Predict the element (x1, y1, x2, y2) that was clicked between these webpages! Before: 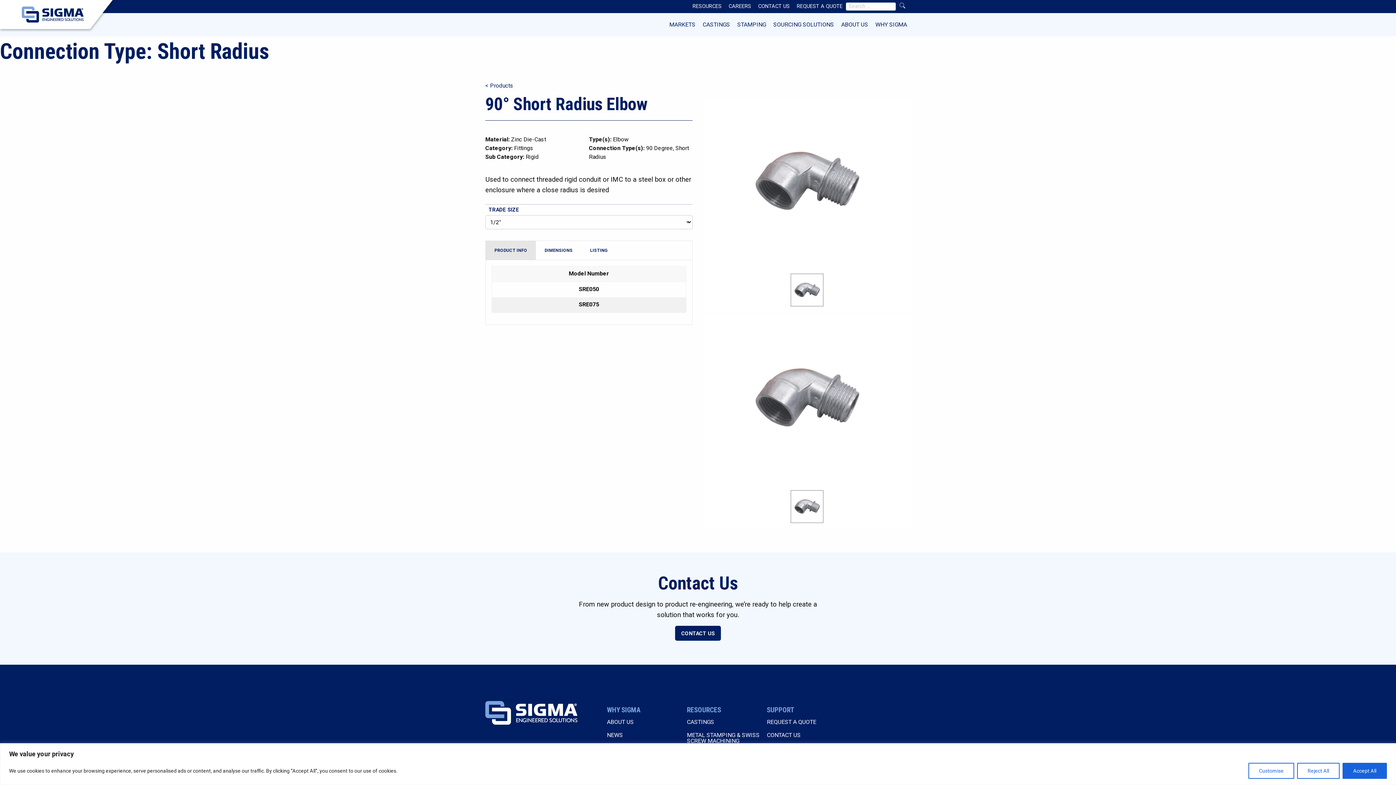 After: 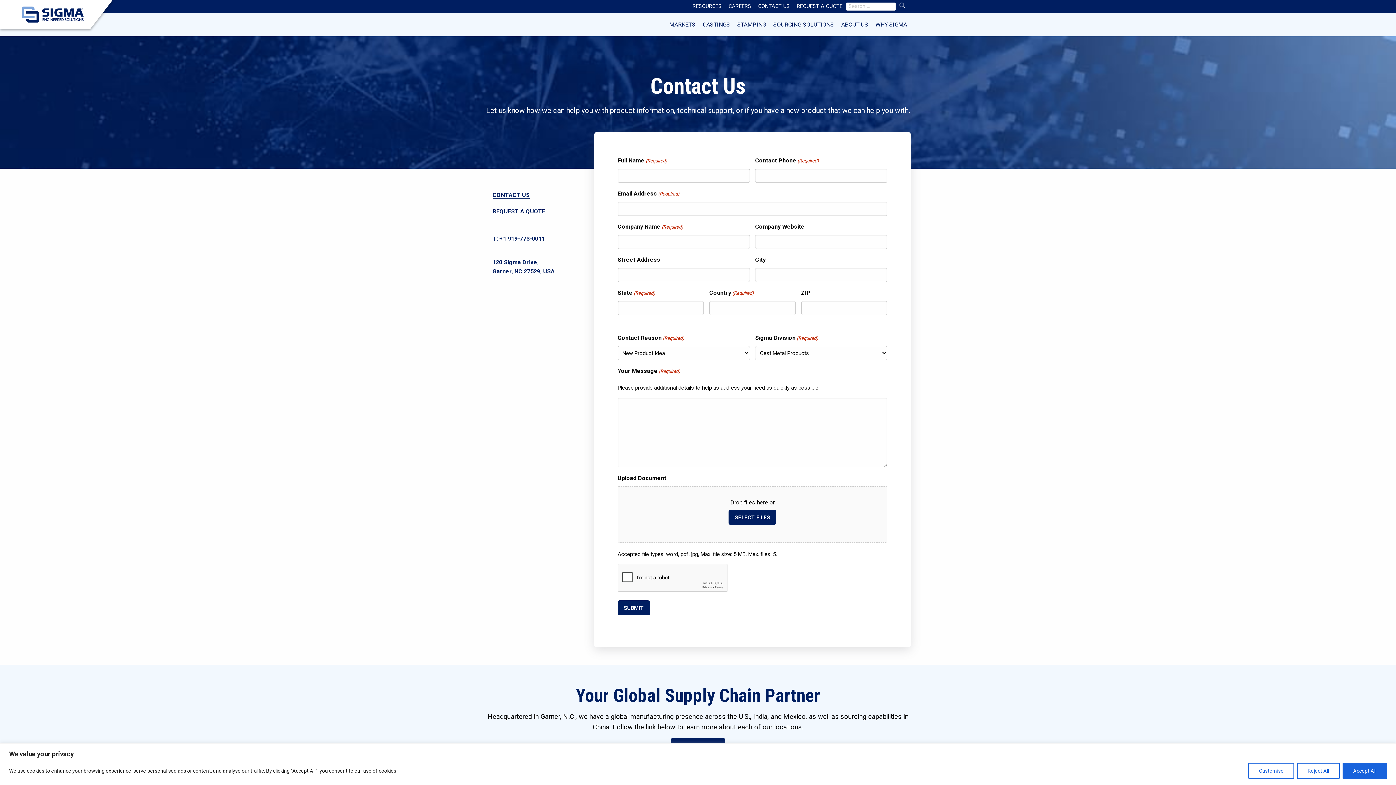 Action: label: CONTACT US bbox: (754, 0, 793, 13)